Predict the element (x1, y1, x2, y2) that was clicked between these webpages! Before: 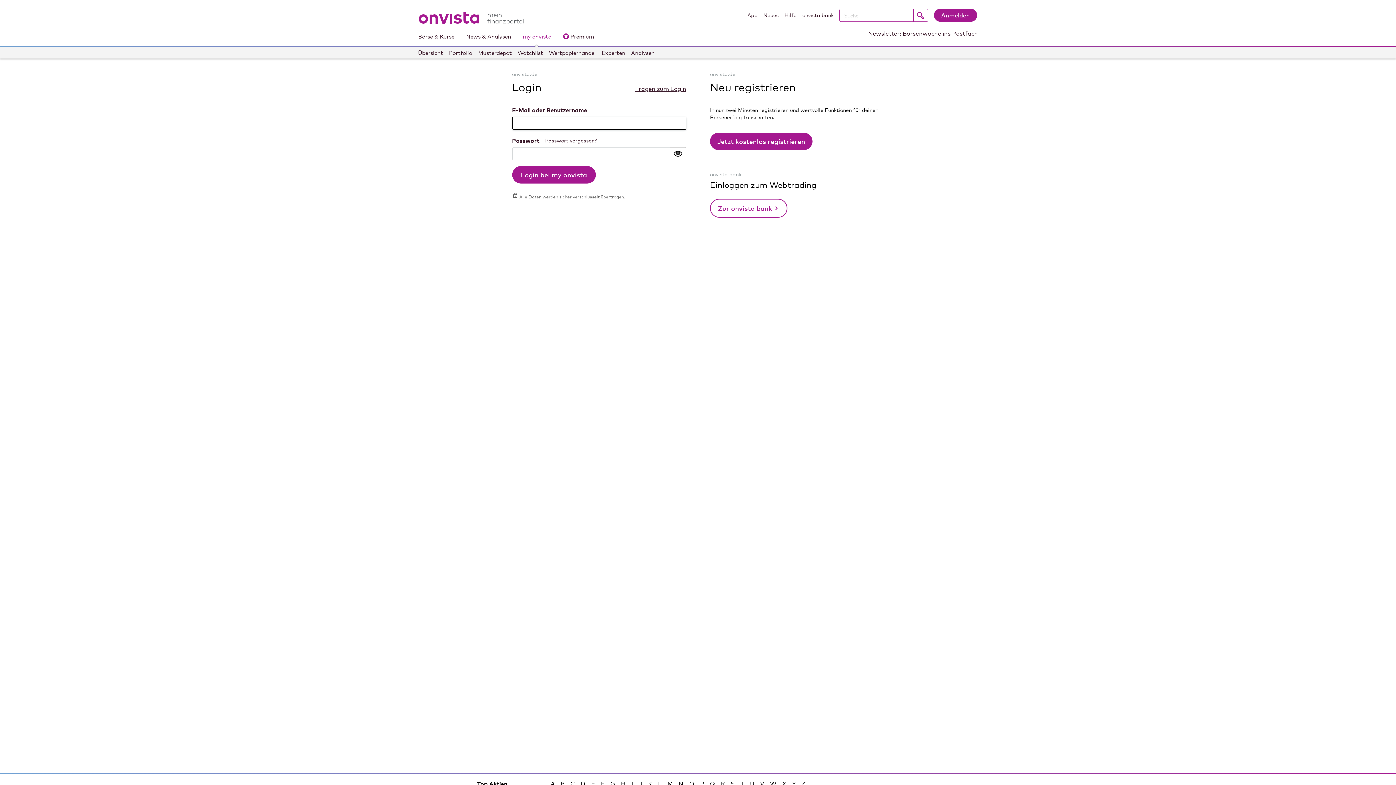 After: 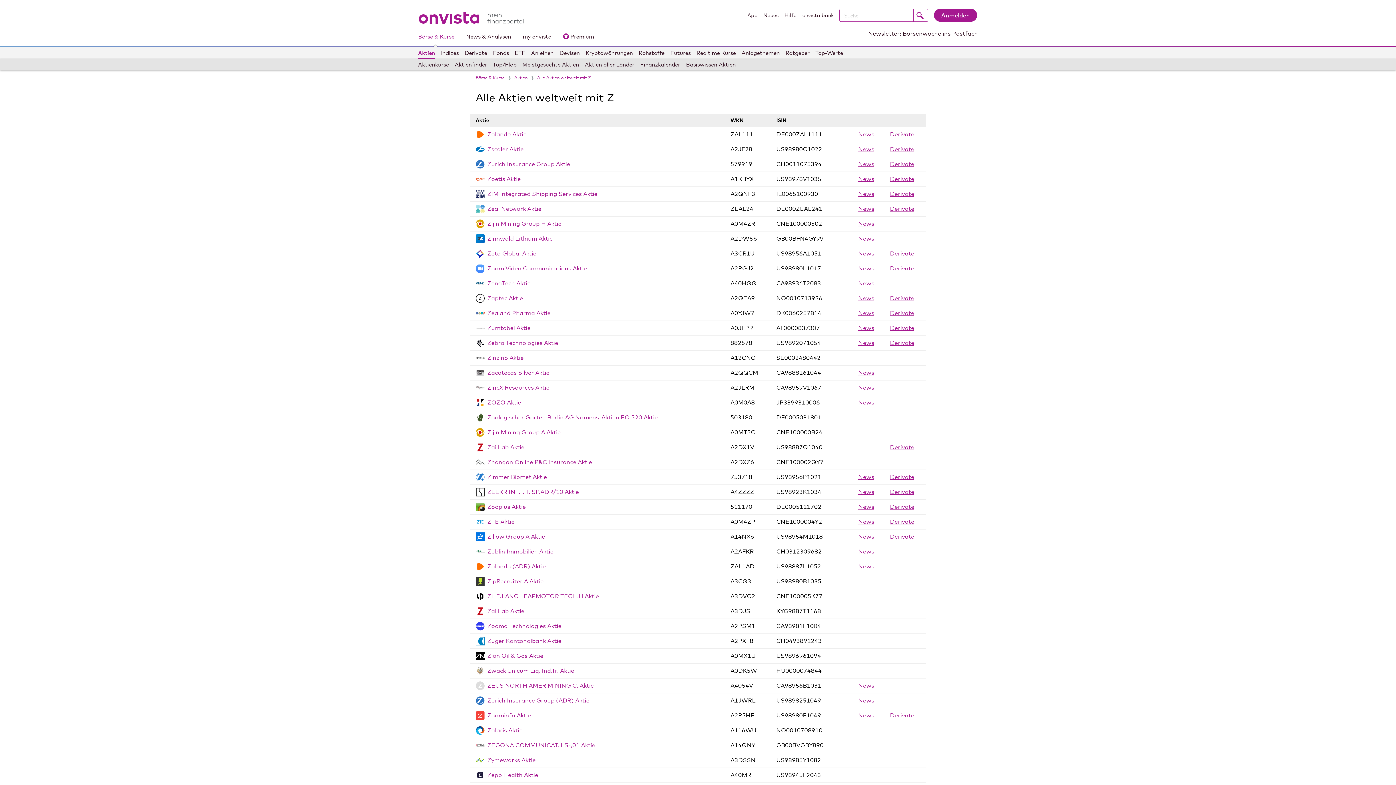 Action: label: Z bbox: (801, 780, 805, 787)